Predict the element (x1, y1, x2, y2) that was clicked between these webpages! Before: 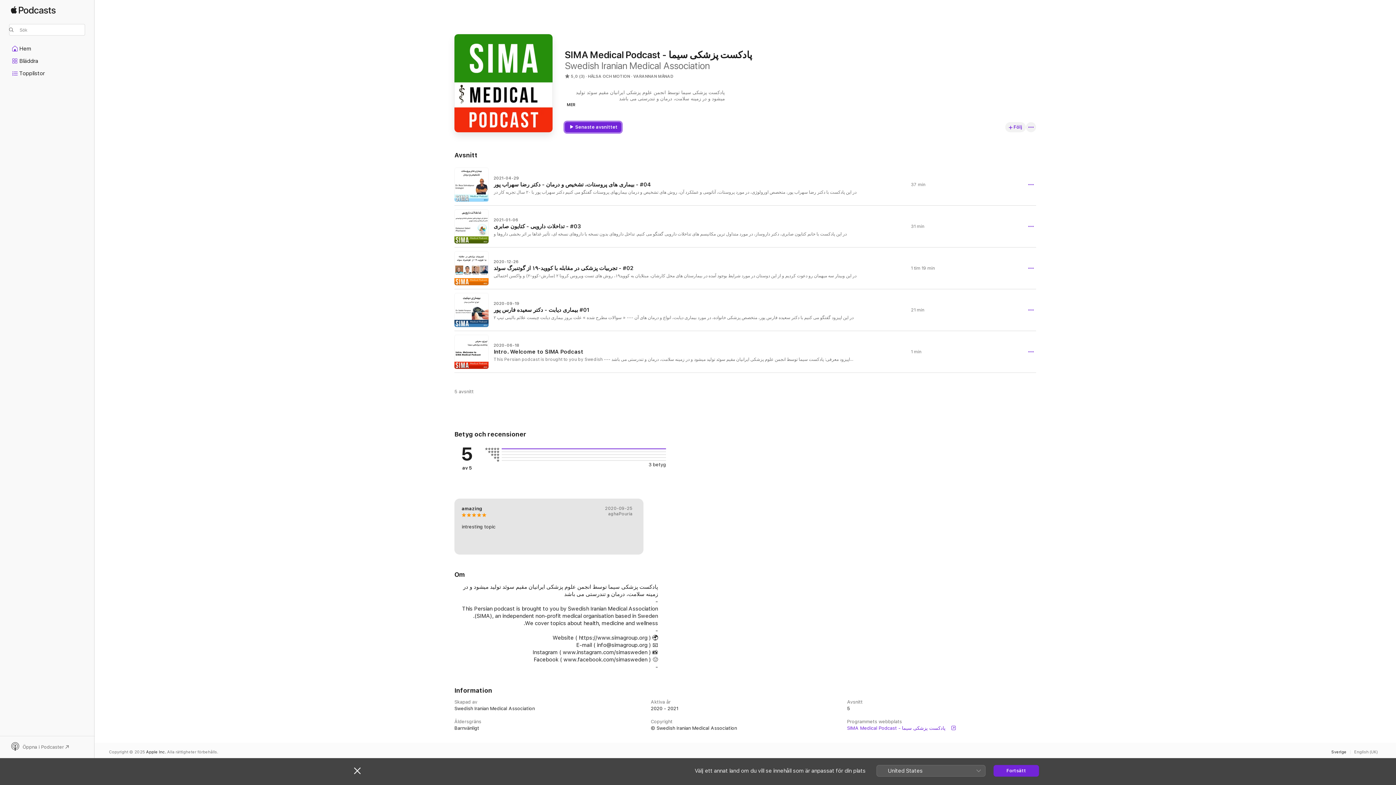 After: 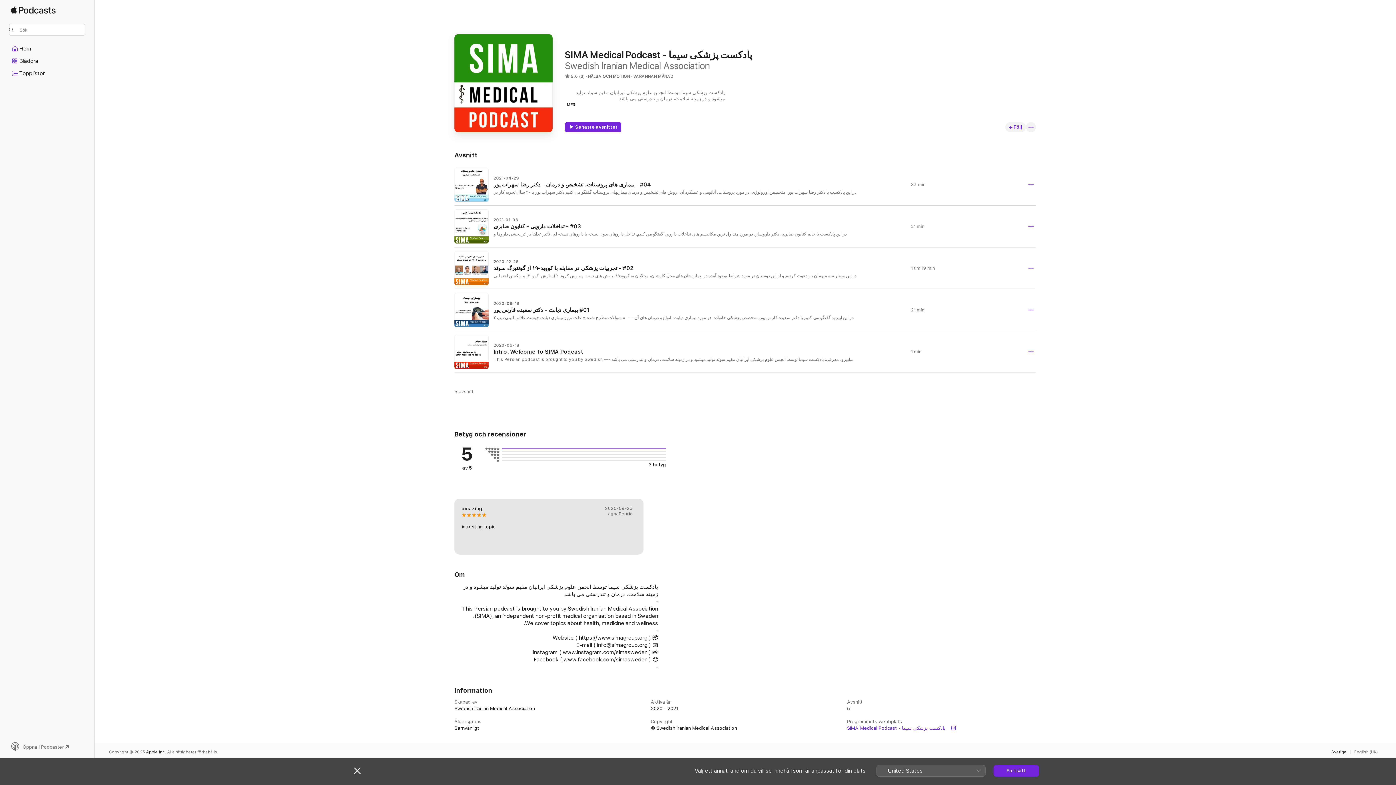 Action: bbox: (9, 742, 85, 752) label: Öppna i Podcaster